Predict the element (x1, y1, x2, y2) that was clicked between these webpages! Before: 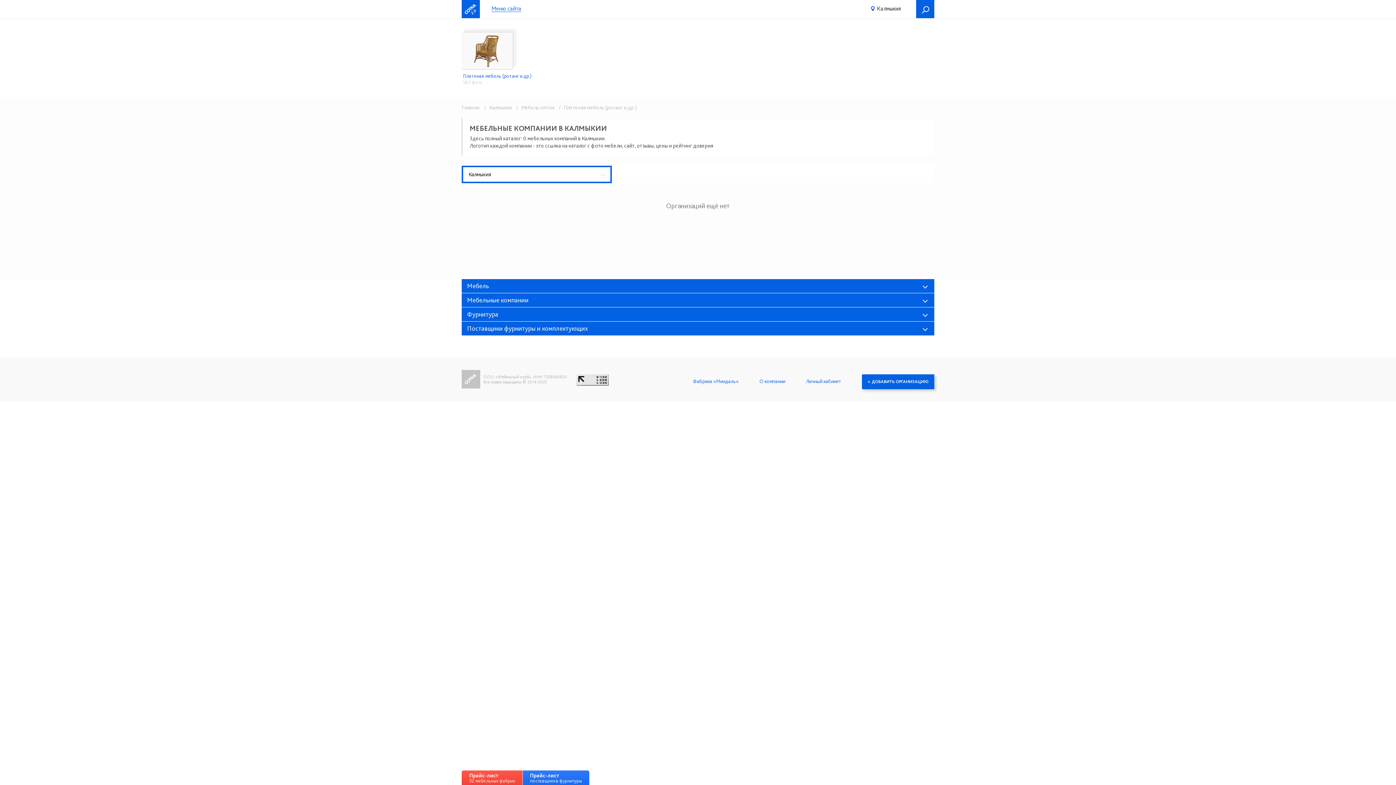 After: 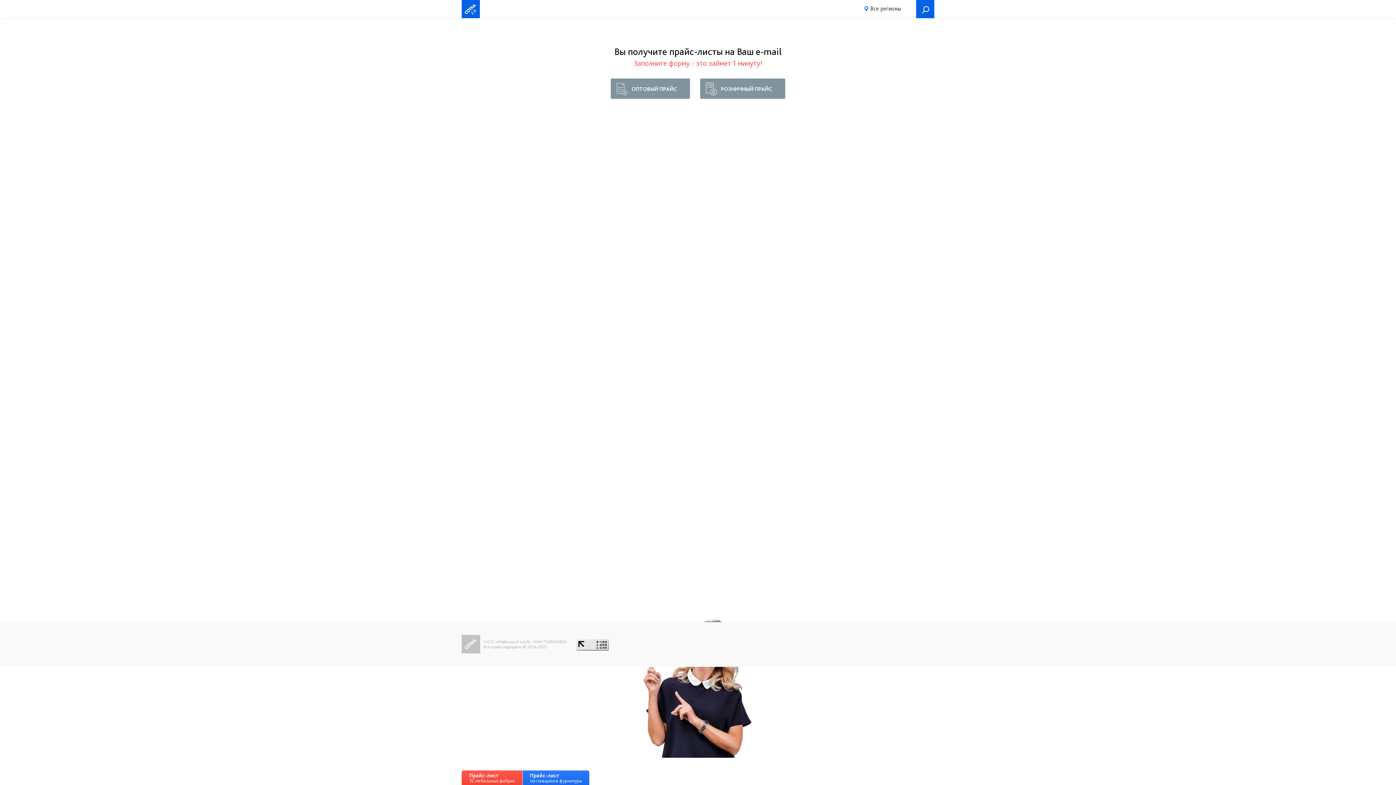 Action: bbox: (522, 770, 589, 785) label: Прайс-лист
поставщиков фурнитуры